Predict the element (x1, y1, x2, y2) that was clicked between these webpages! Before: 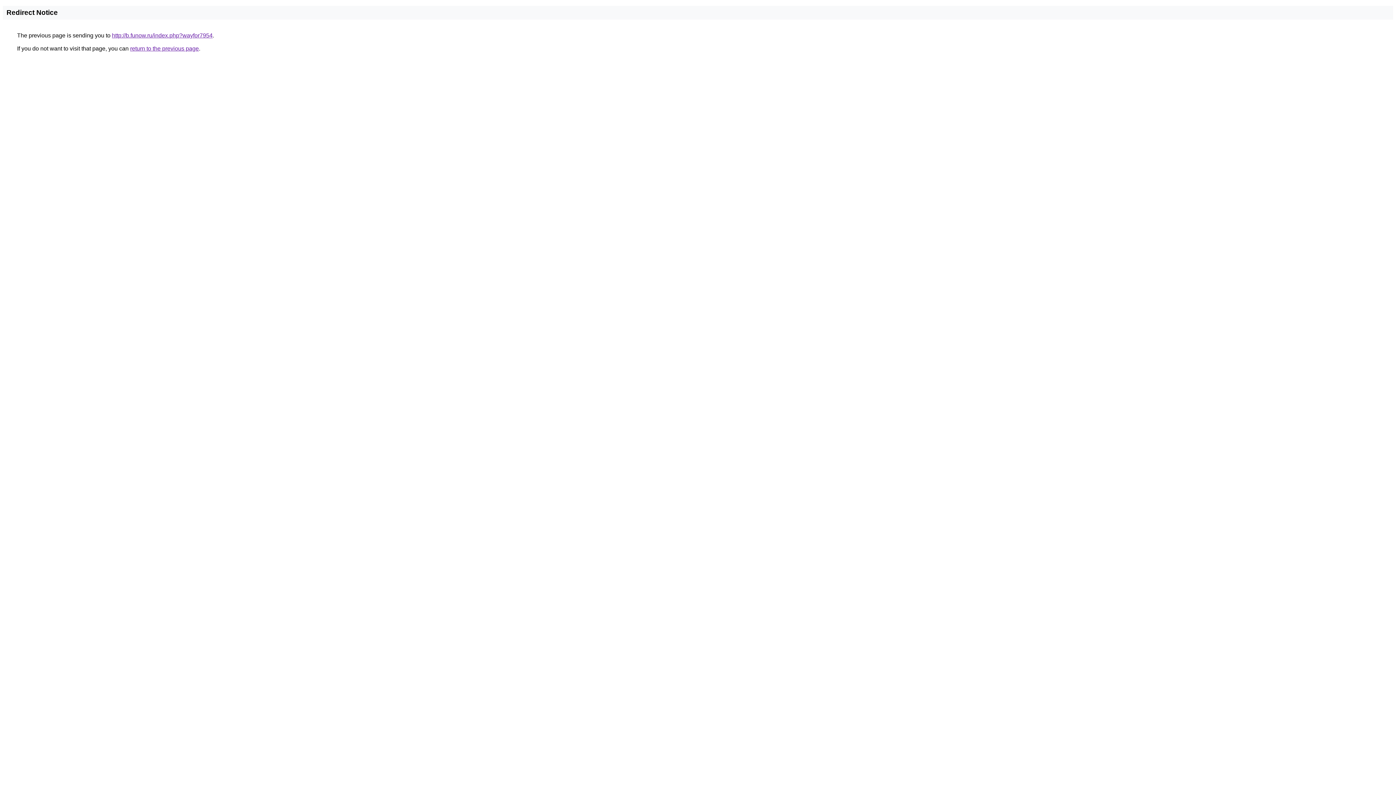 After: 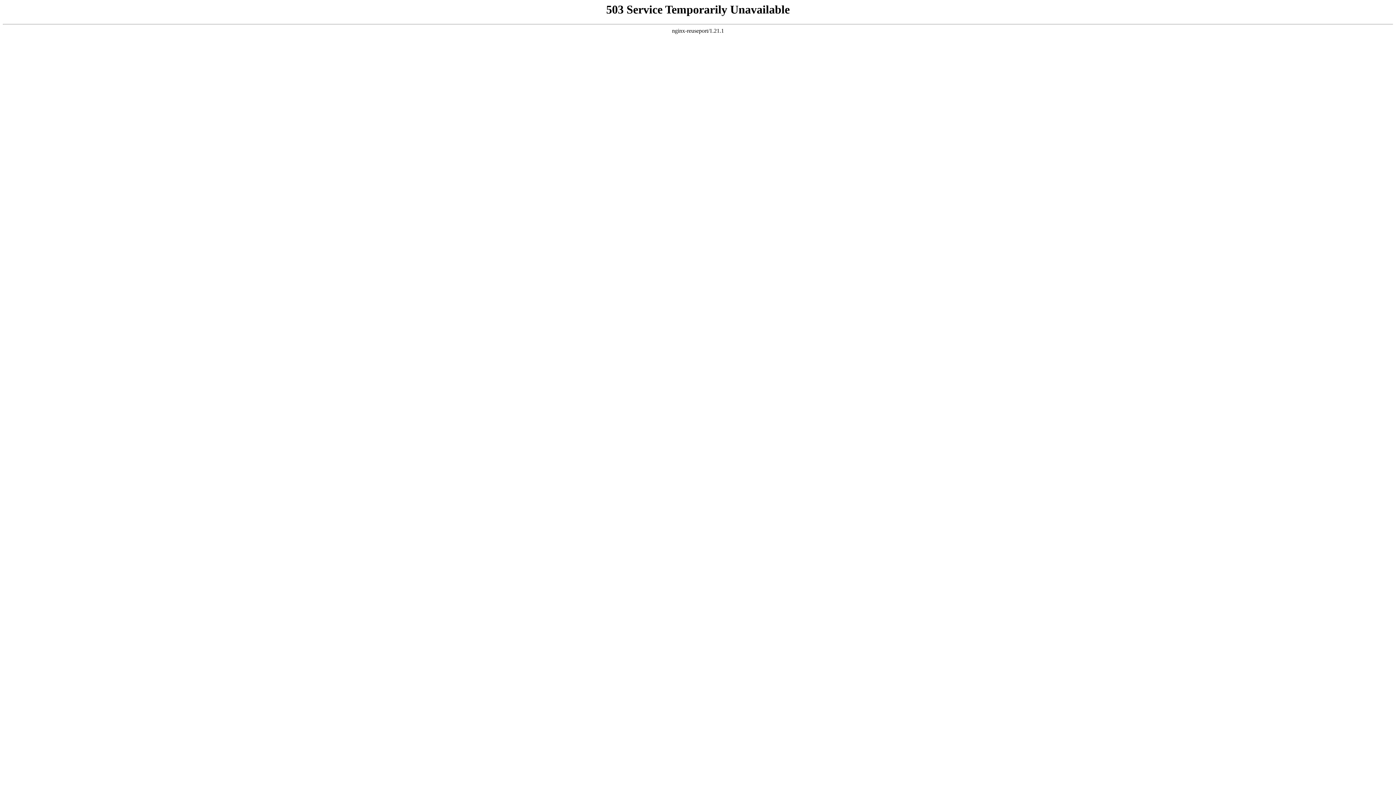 Action: label: http://b.funow.ru/index.php?wayfor7954 bbox: (112, 32, 212, 38)